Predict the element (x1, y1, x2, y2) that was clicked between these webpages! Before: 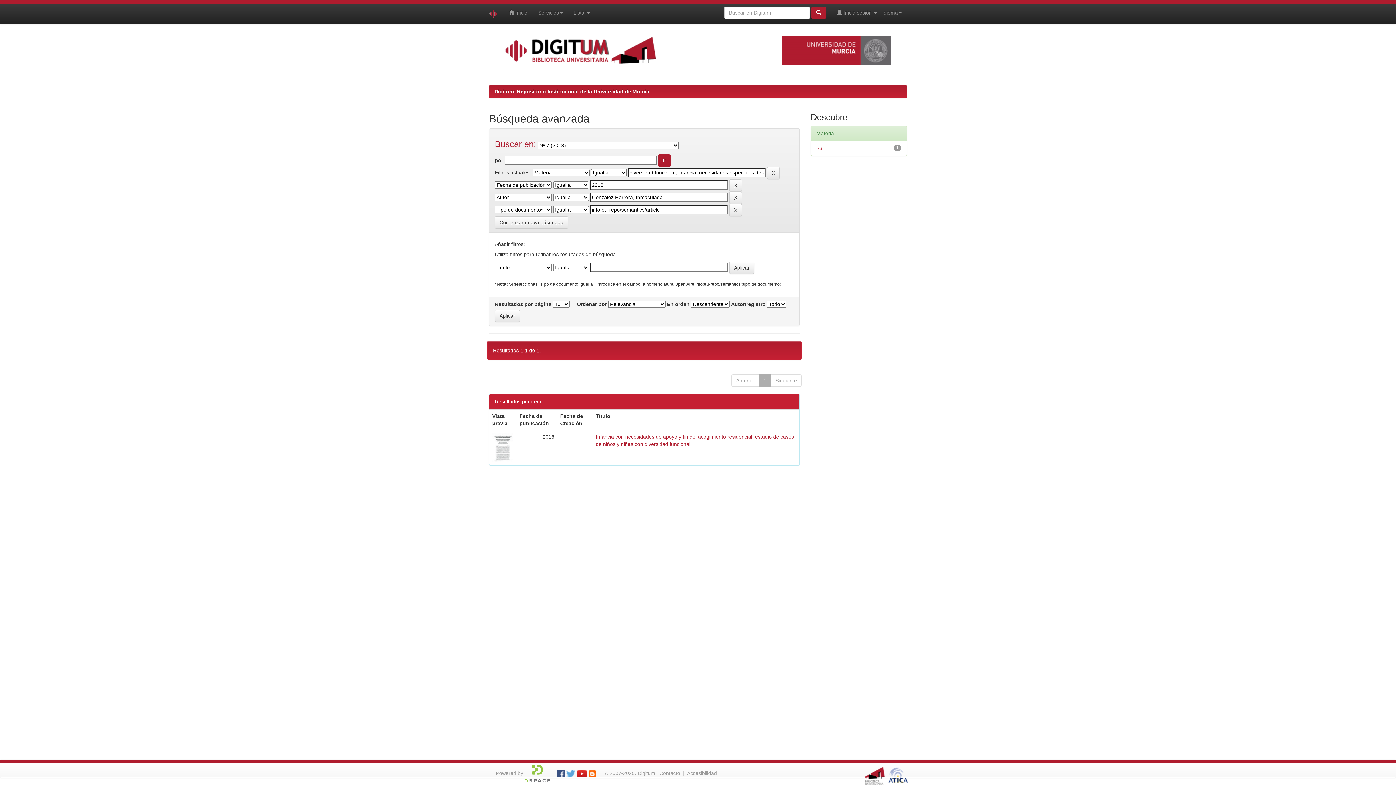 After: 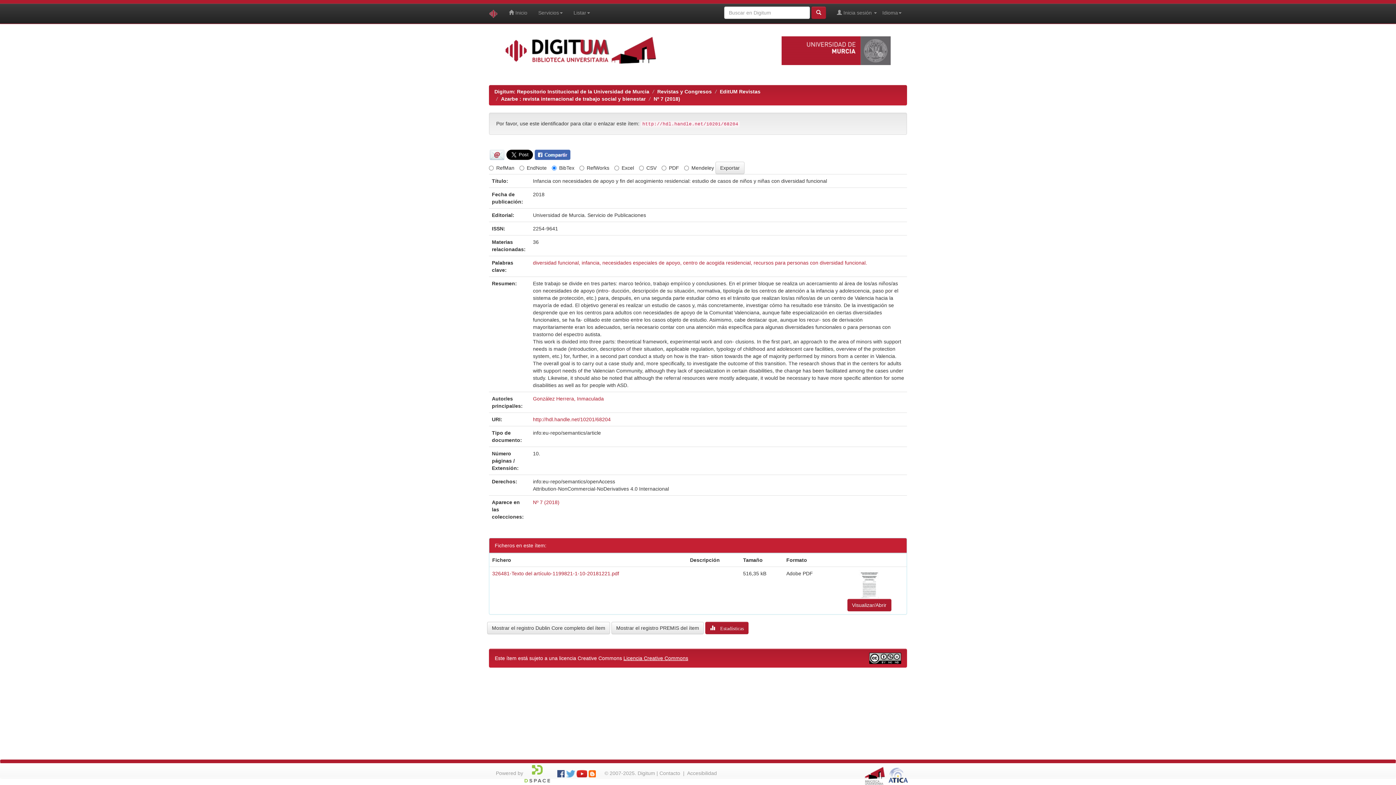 Action: bbox: (492, 444, 513, 450)